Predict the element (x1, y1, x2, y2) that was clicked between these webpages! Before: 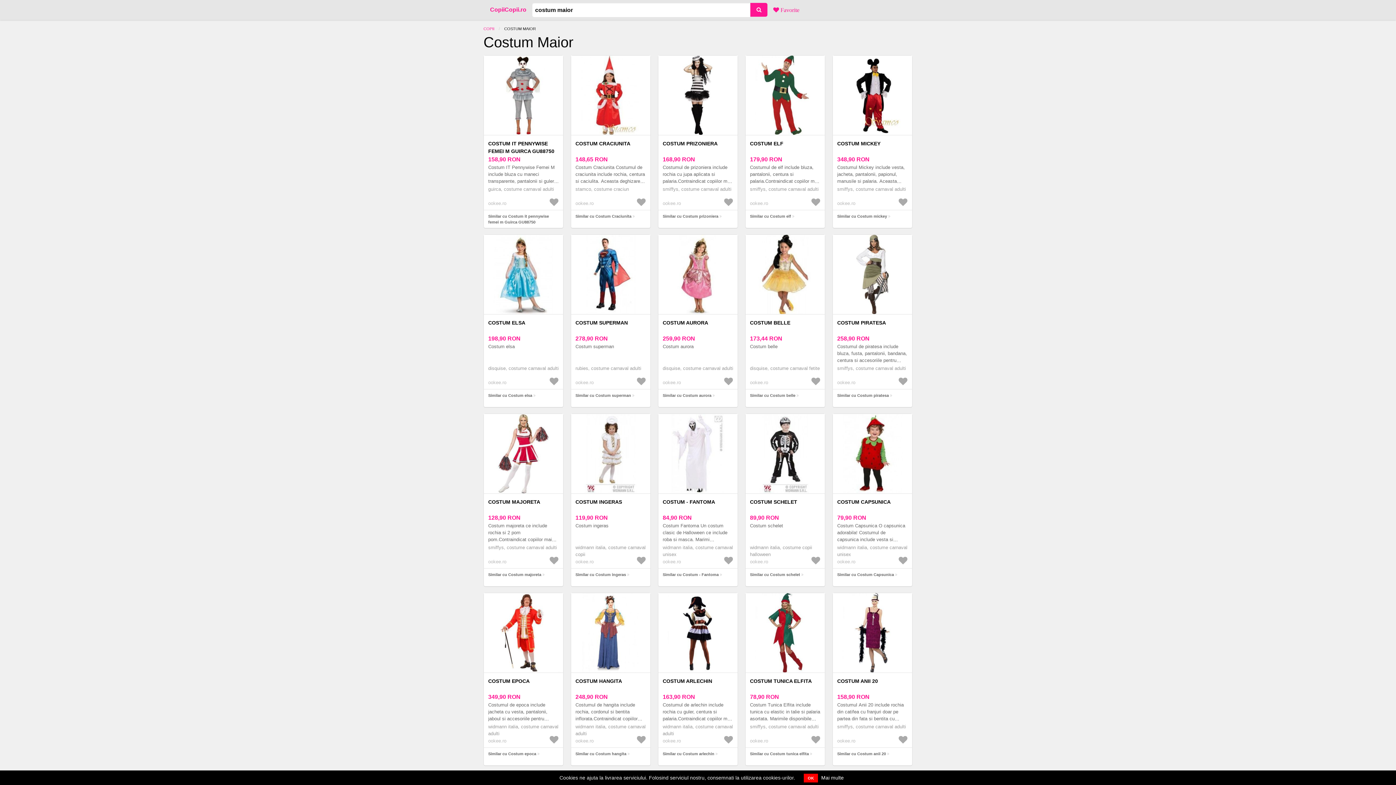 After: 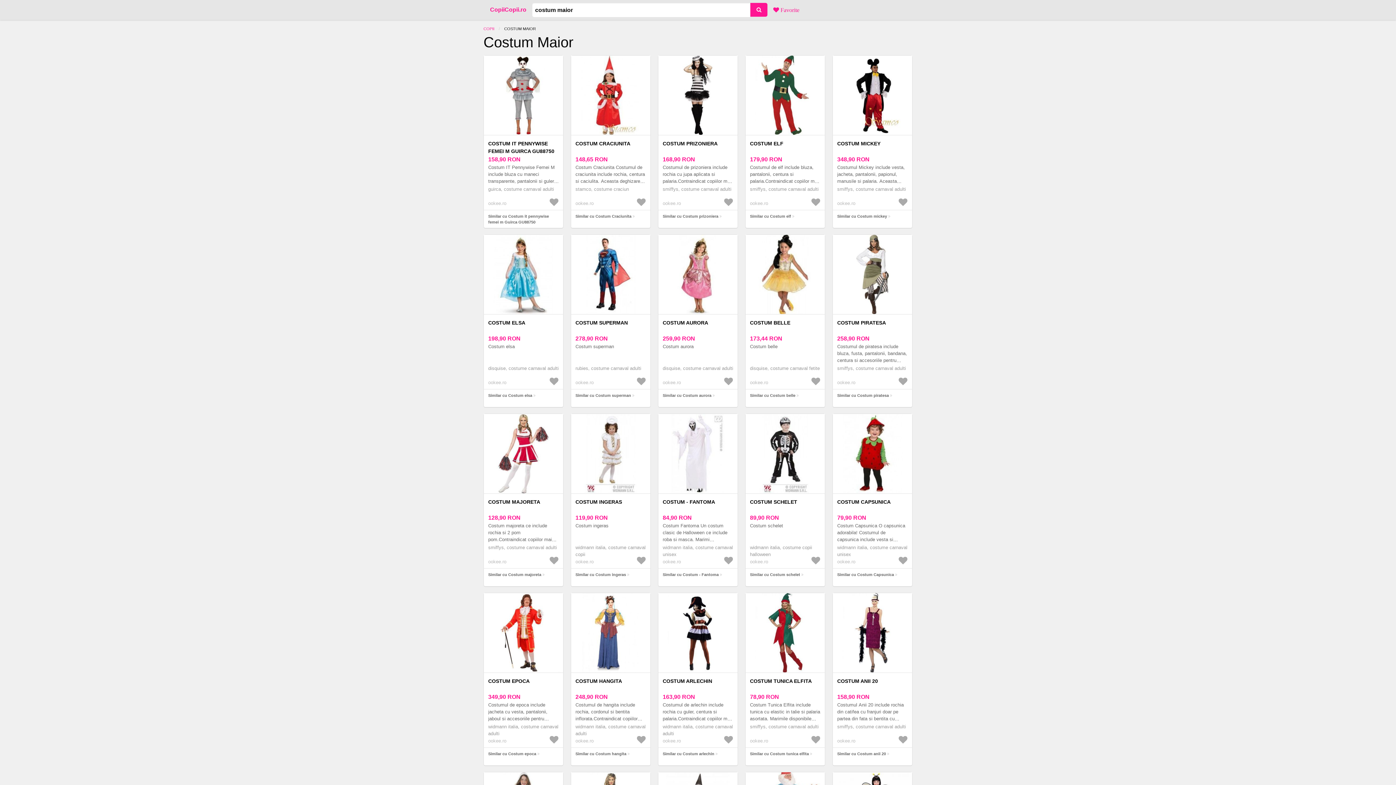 Action: label: OK bbox: (804, 774, 818, 782)